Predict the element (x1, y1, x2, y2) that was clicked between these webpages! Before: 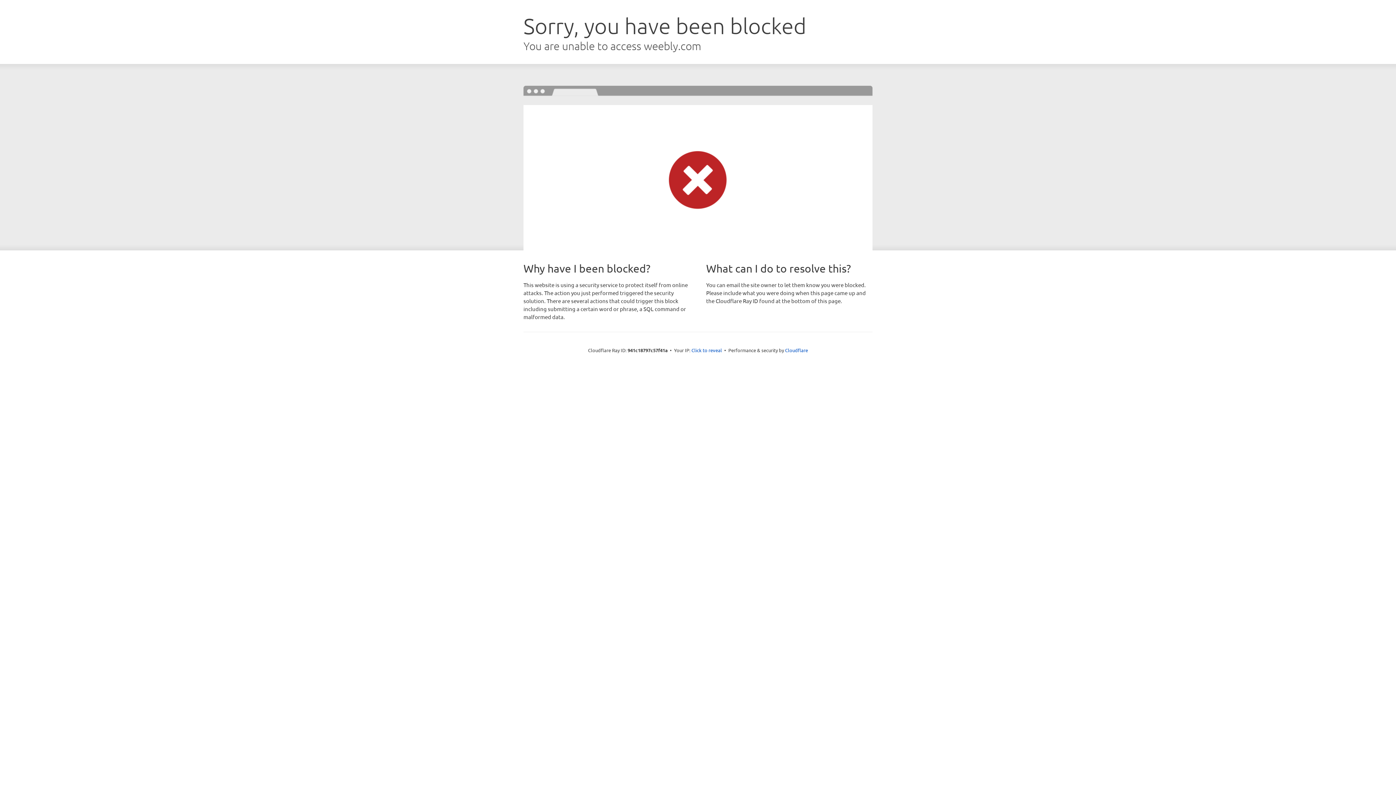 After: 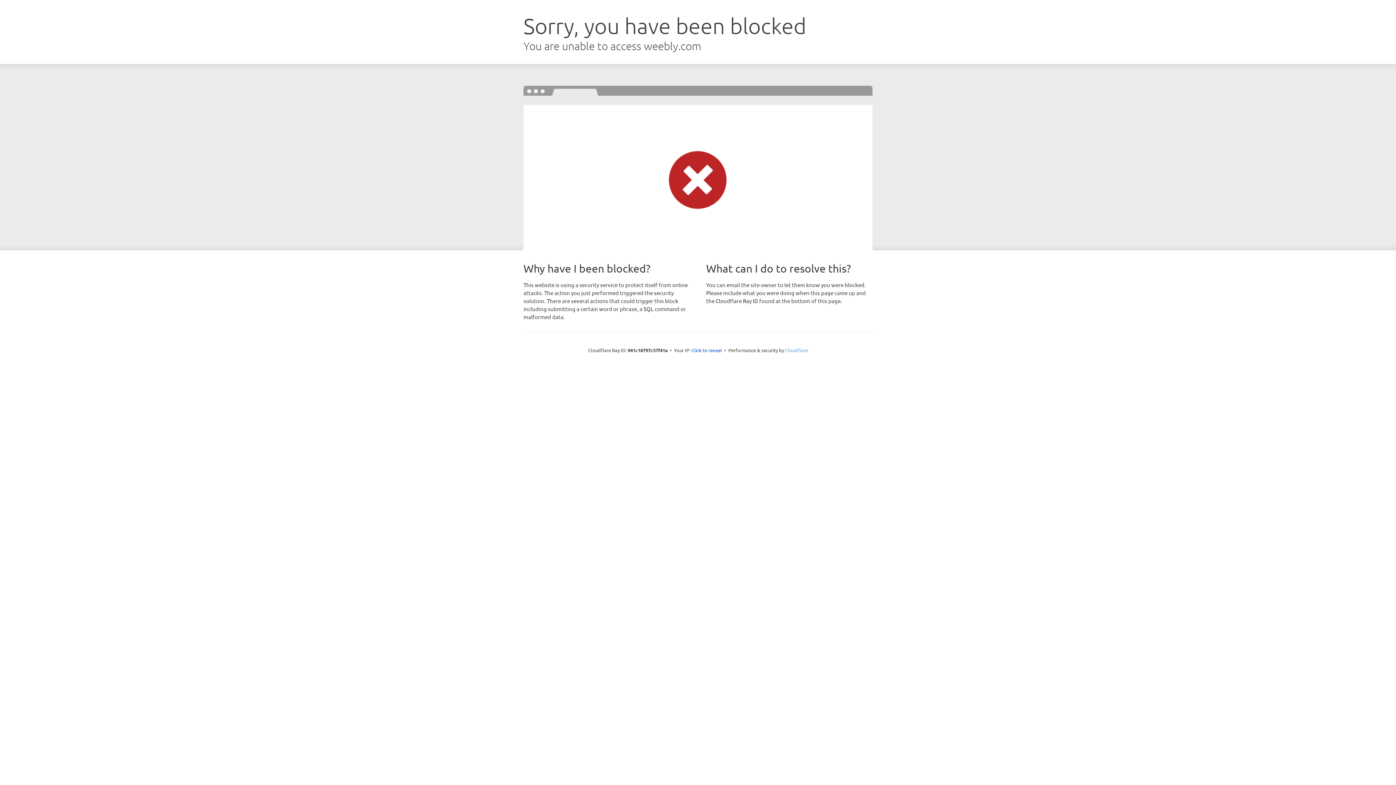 Action: bbox: (785, 347, 808, 353) label: Cloudflare